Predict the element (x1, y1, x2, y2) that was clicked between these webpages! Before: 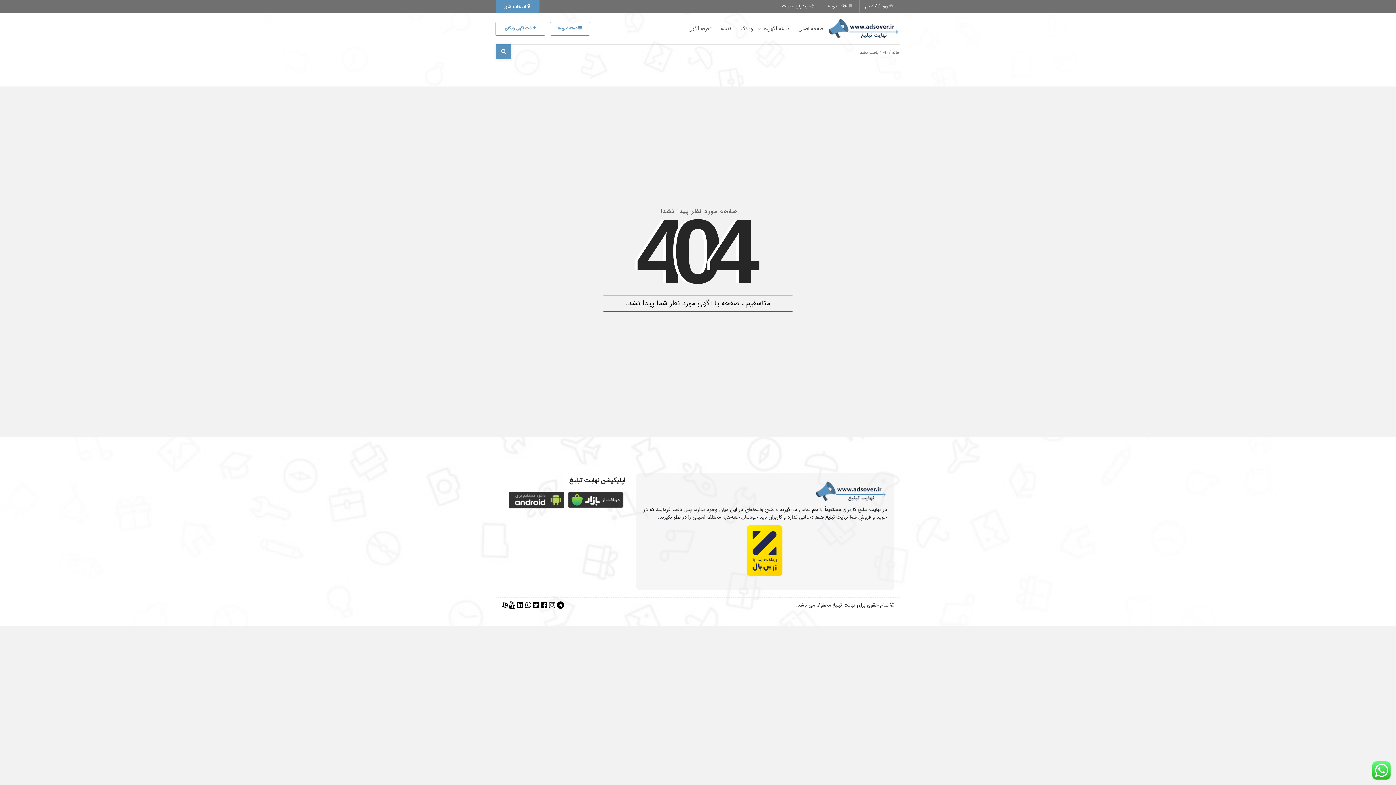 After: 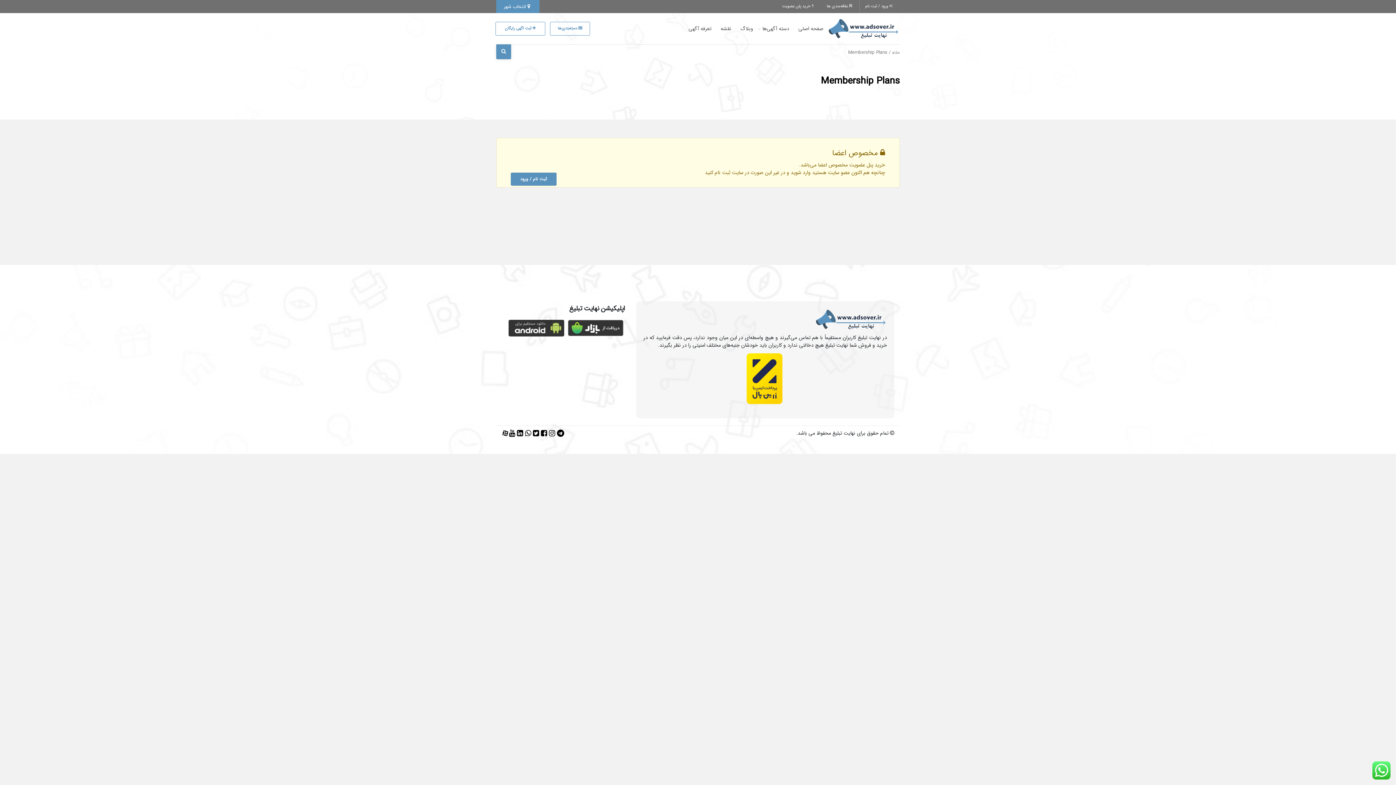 Action: bbox: (776, 0, 821, 13) label:  خرید پلن عضویت